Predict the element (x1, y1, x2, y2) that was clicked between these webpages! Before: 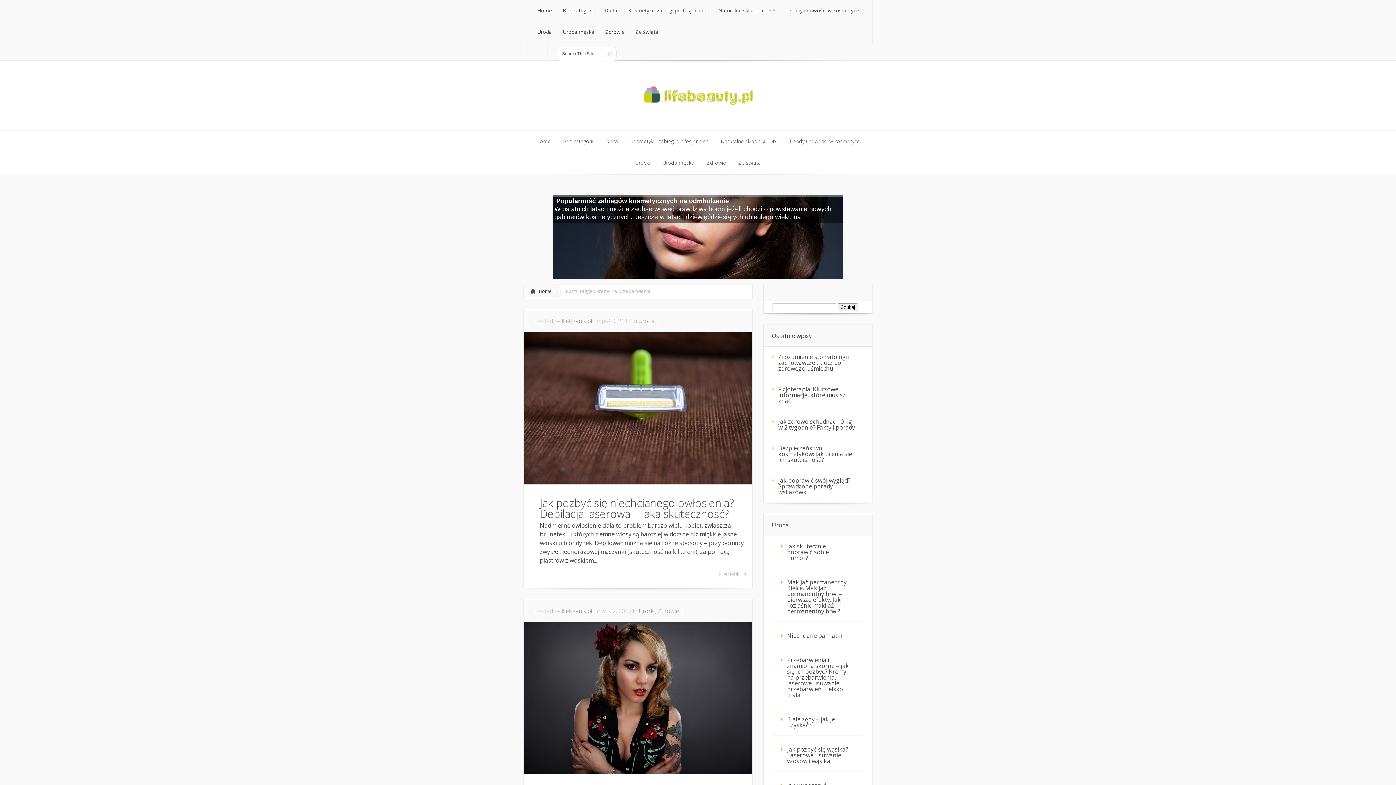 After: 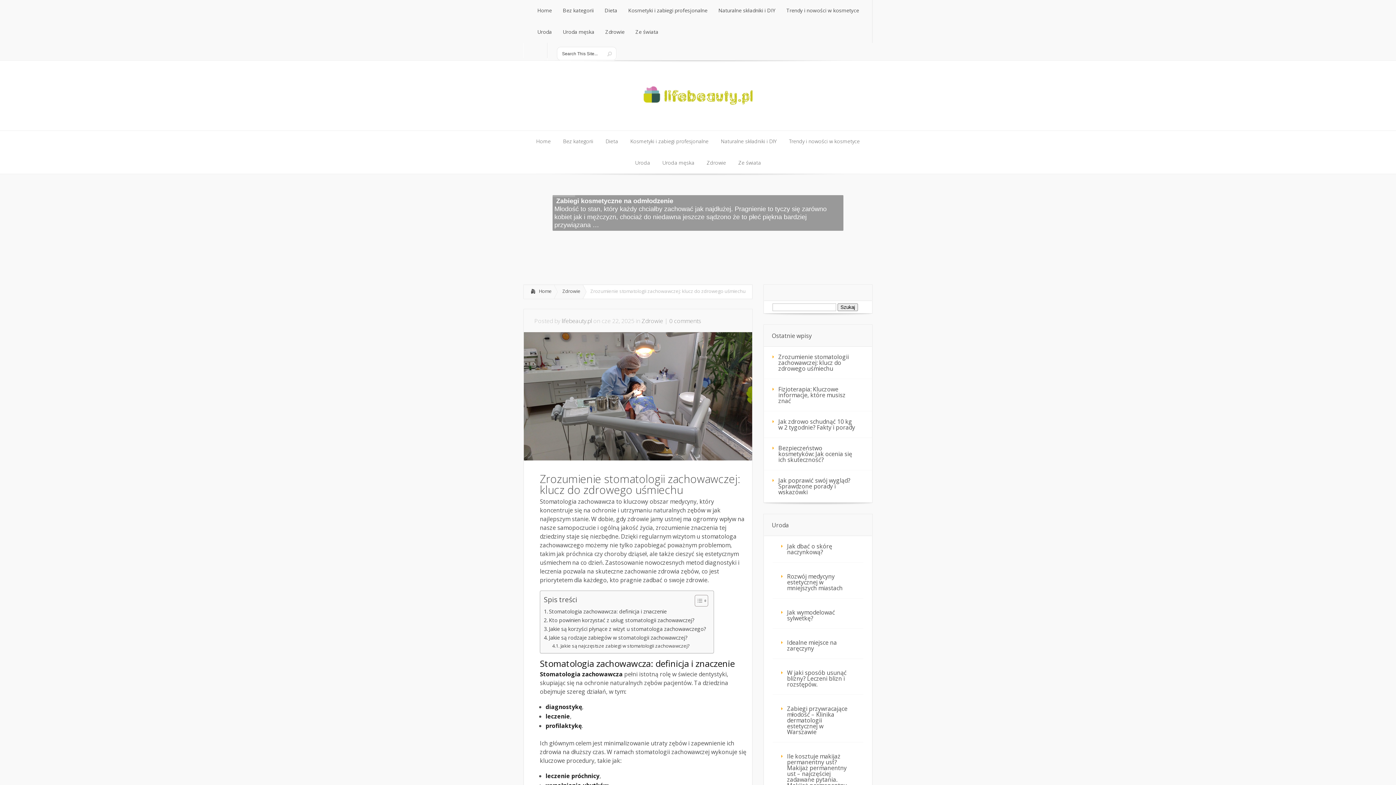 Action: bbox: (764, 347, 872, 379) label: Zrozumienie stomatologii zachowawczej: klucz do zdrowego uśmiechu